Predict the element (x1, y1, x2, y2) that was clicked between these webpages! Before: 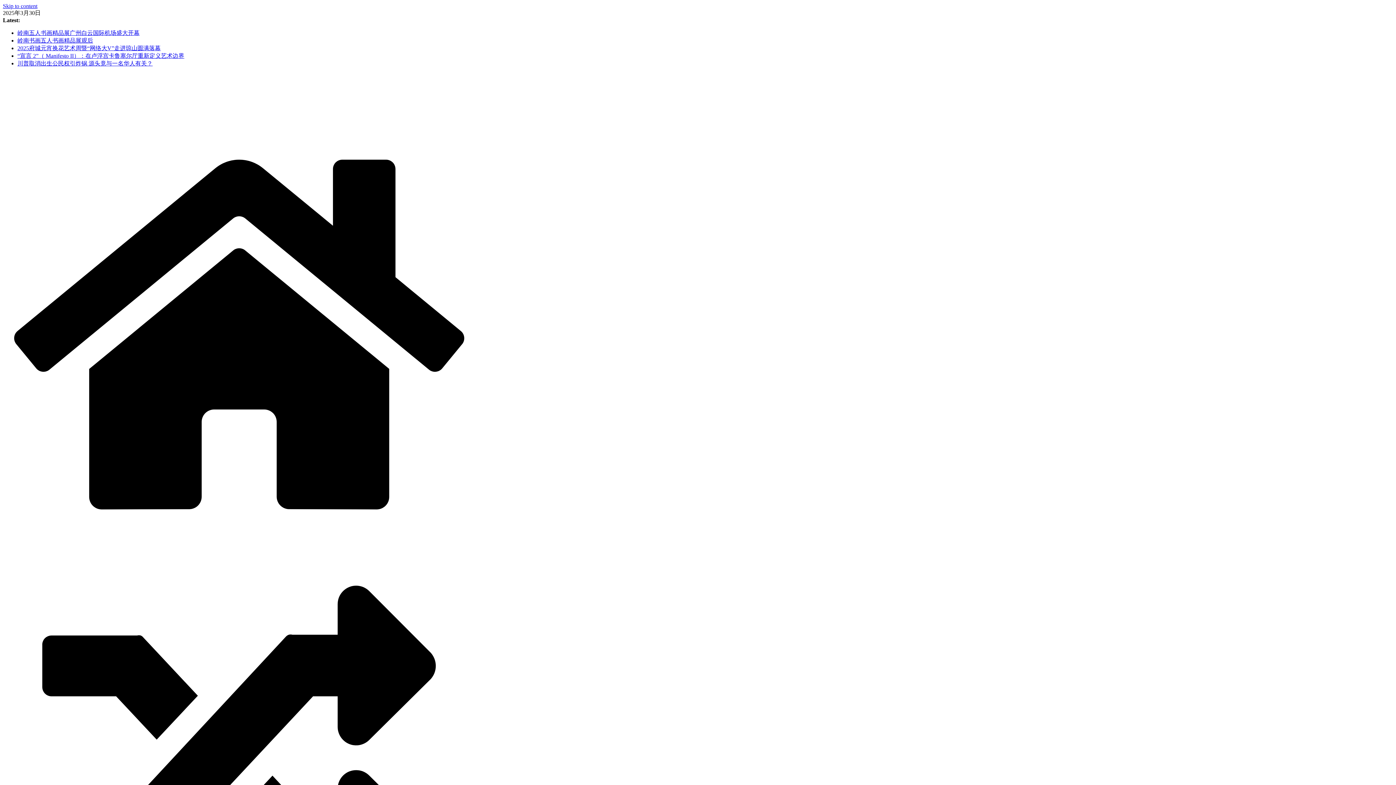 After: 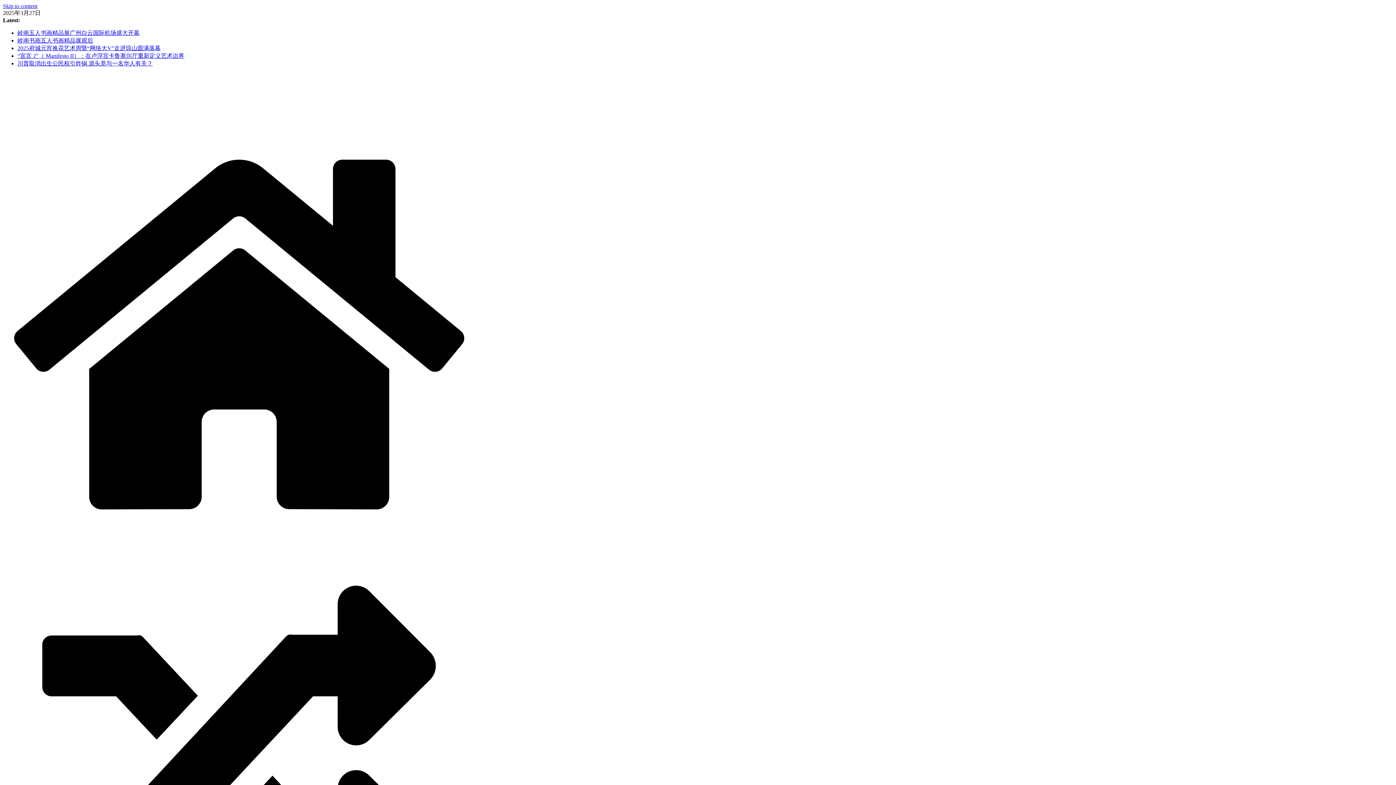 Action: bbox: (17, 29, 139, 36) label: 岭南五人书画精品展广州白云国际机场盛大开幕